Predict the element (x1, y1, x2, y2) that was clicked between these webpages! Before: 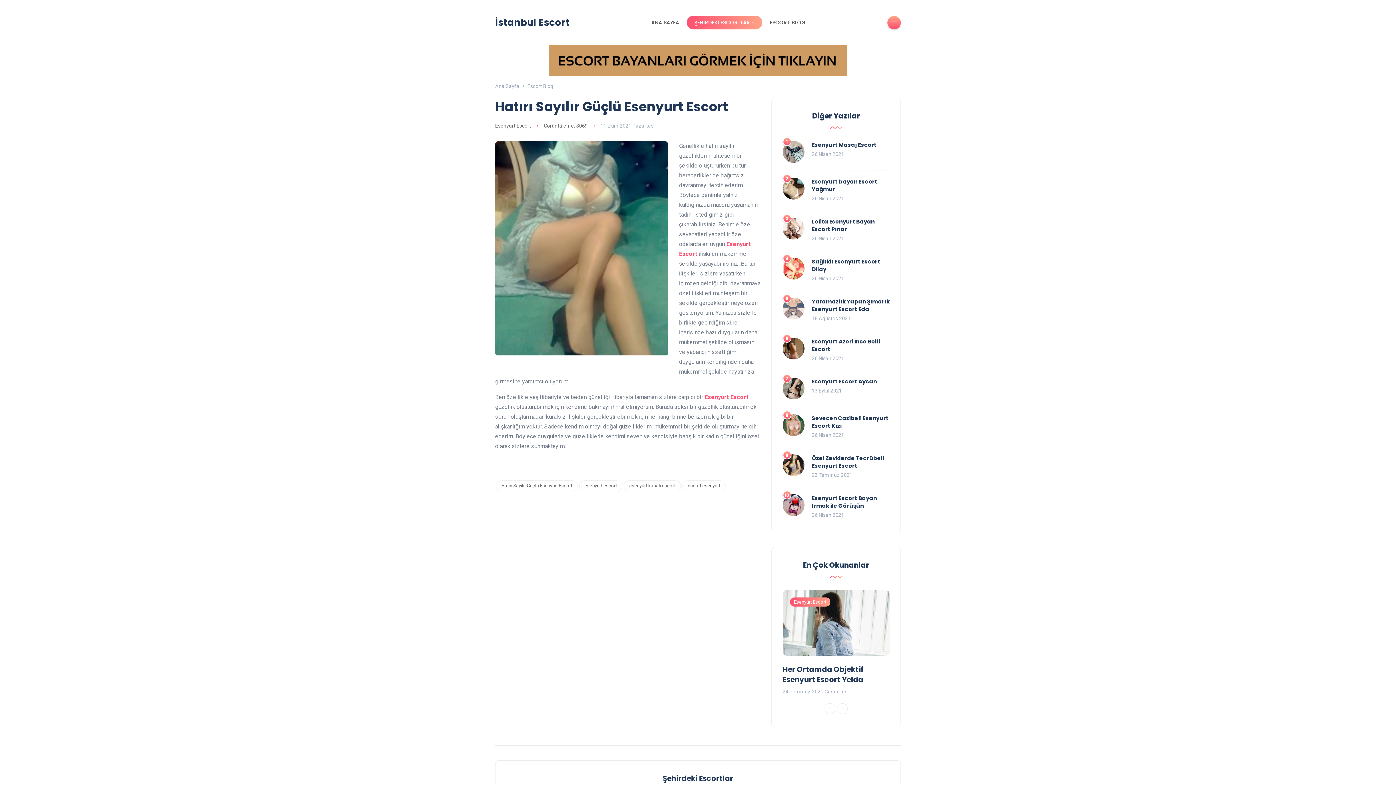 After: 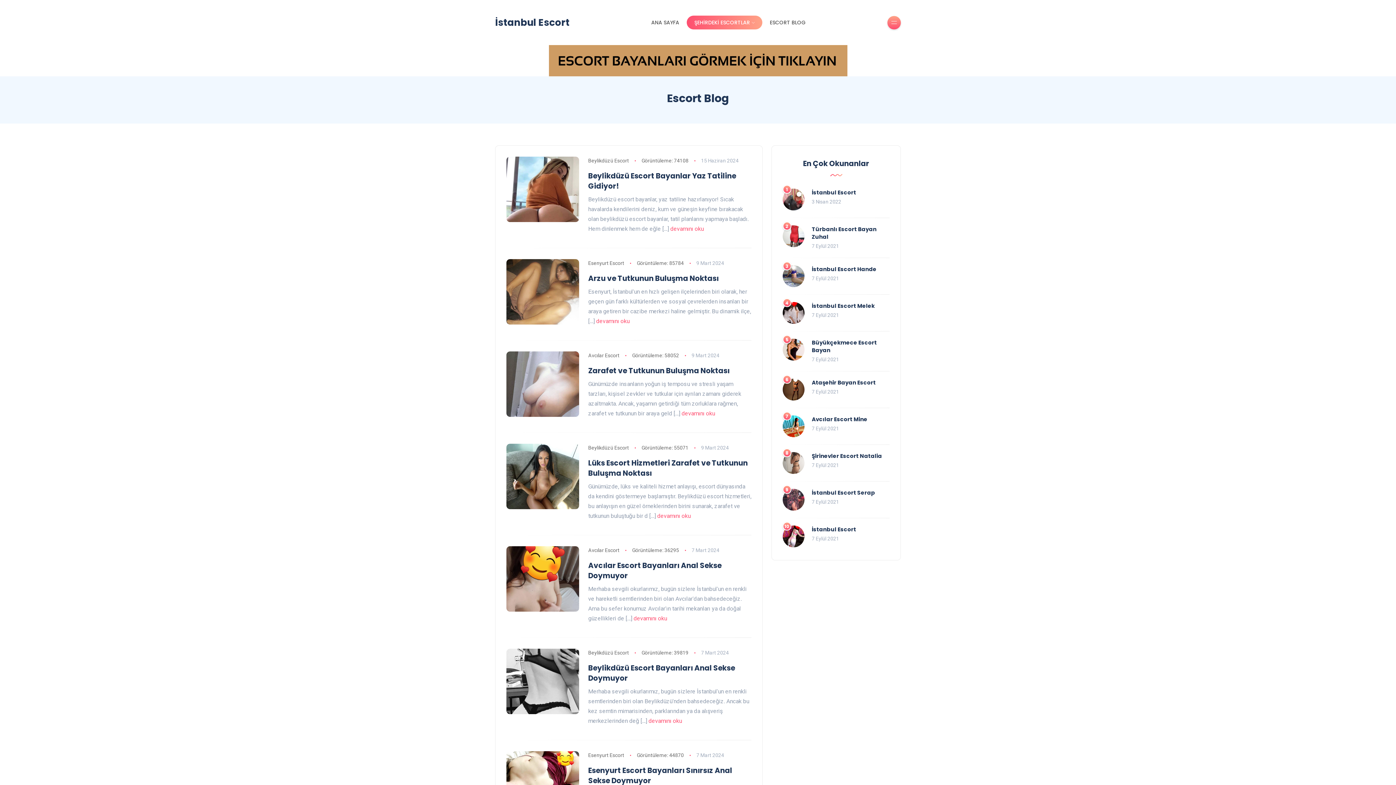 Action: bbox: (762, 15, 813, 29) label: ESCORT BLOG